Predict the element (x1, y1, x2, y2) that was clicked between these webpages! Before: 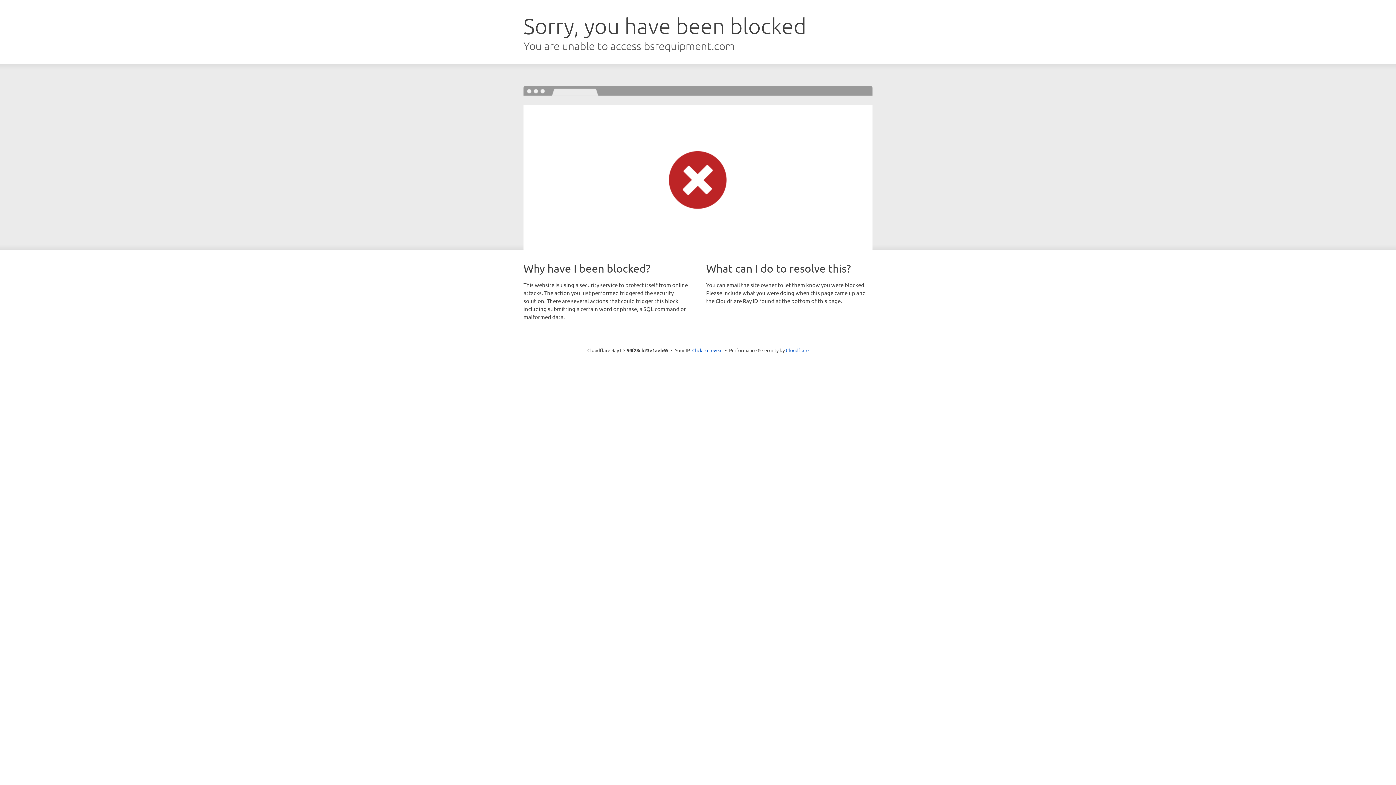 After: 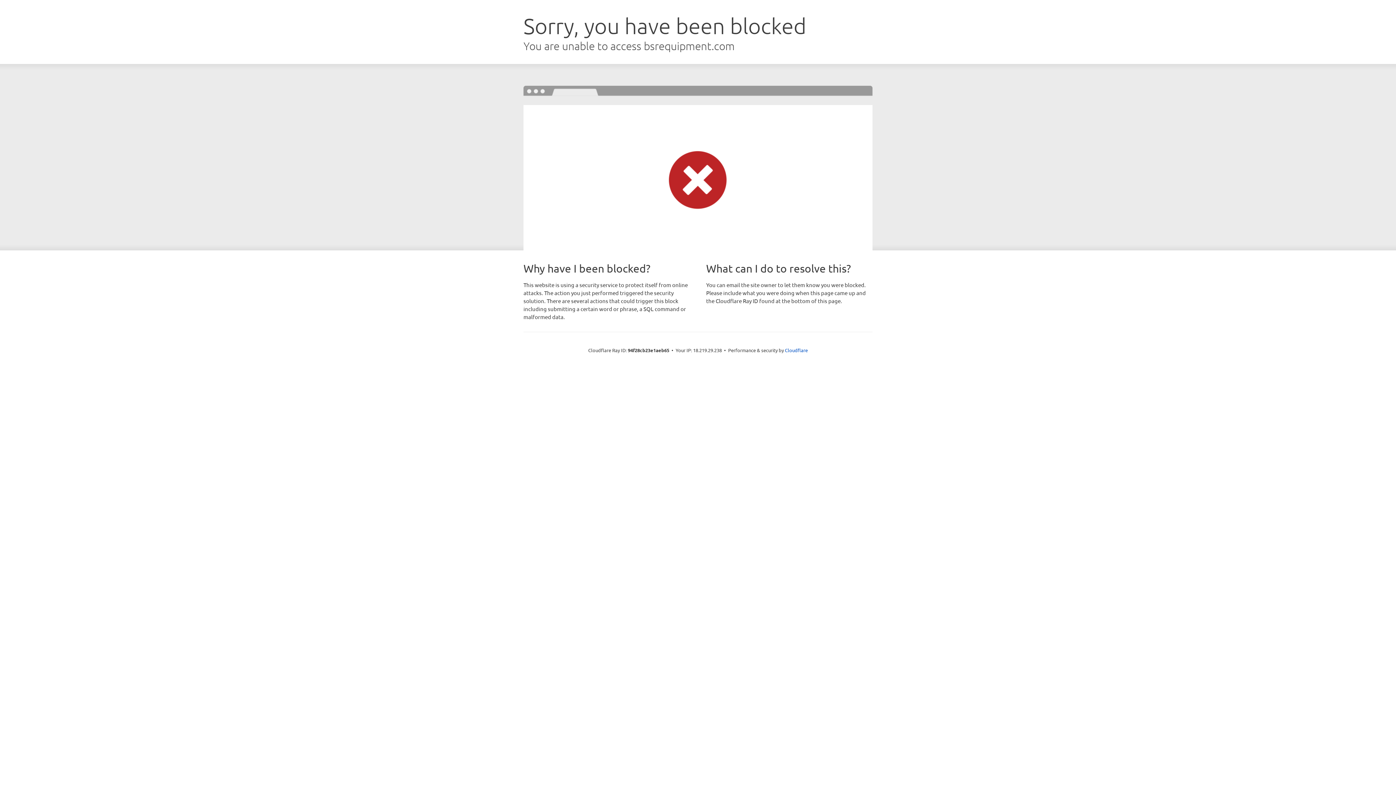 Action: label: Click to reveal bbox: (692, 346, 722, 353)